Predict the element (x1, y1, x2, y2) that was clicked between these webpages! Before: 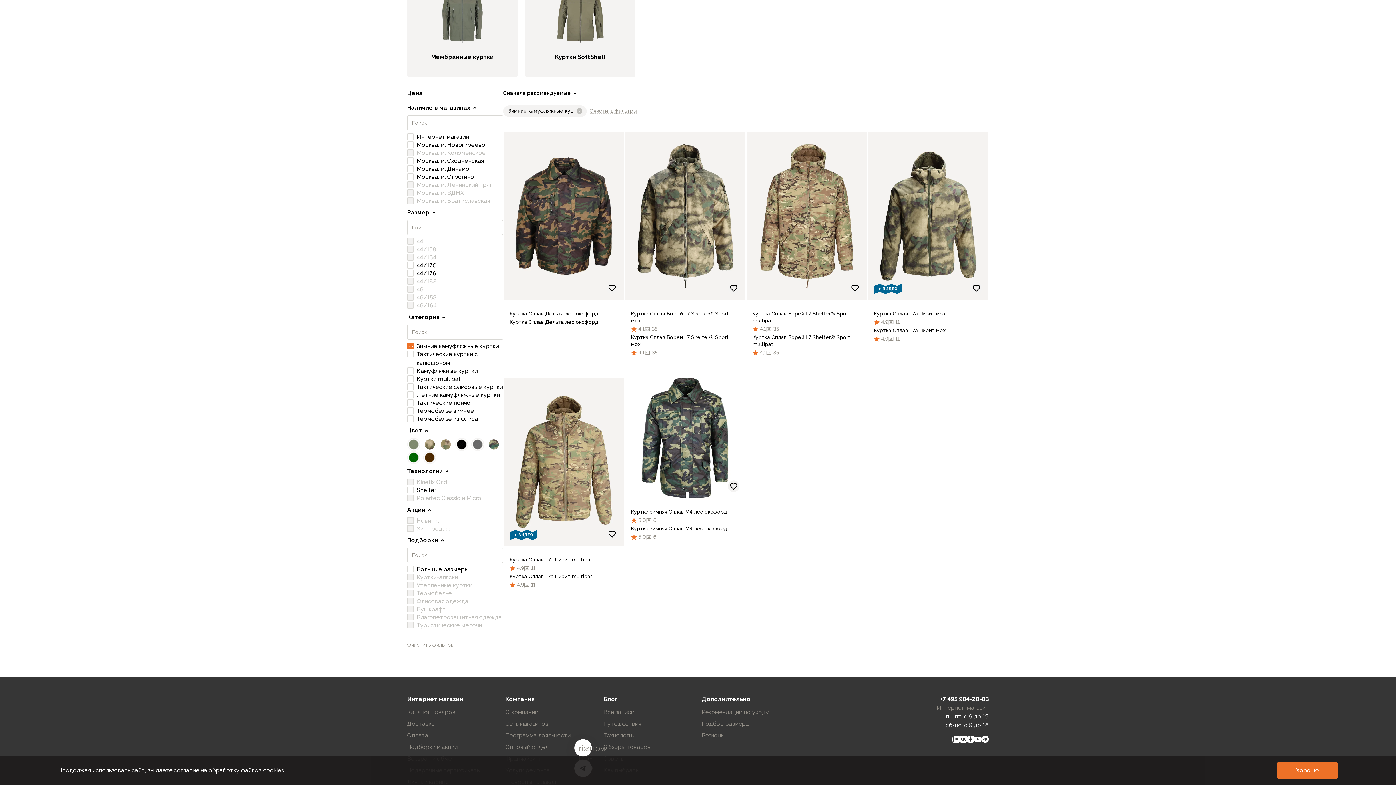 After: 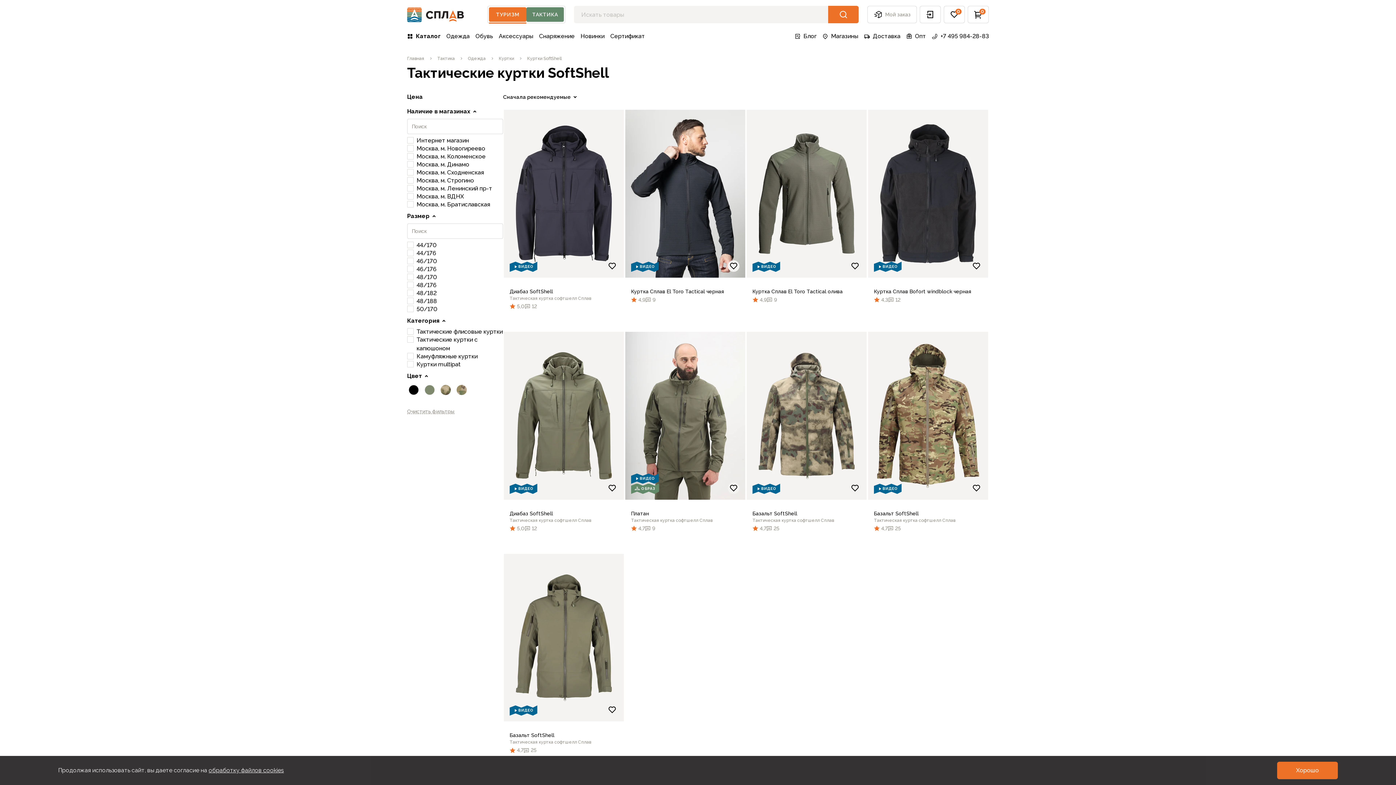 Action: bbox: (525, -28, 635, 77) label: link